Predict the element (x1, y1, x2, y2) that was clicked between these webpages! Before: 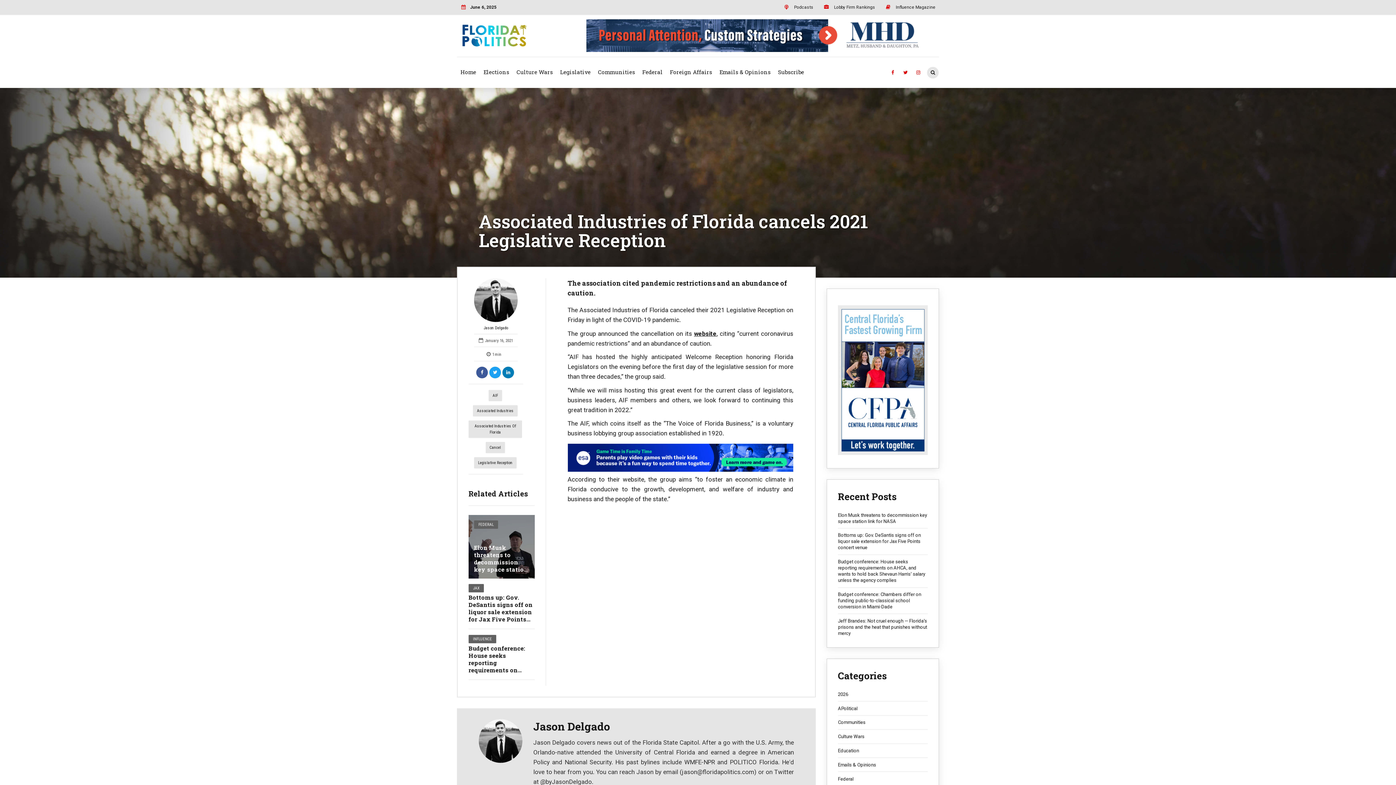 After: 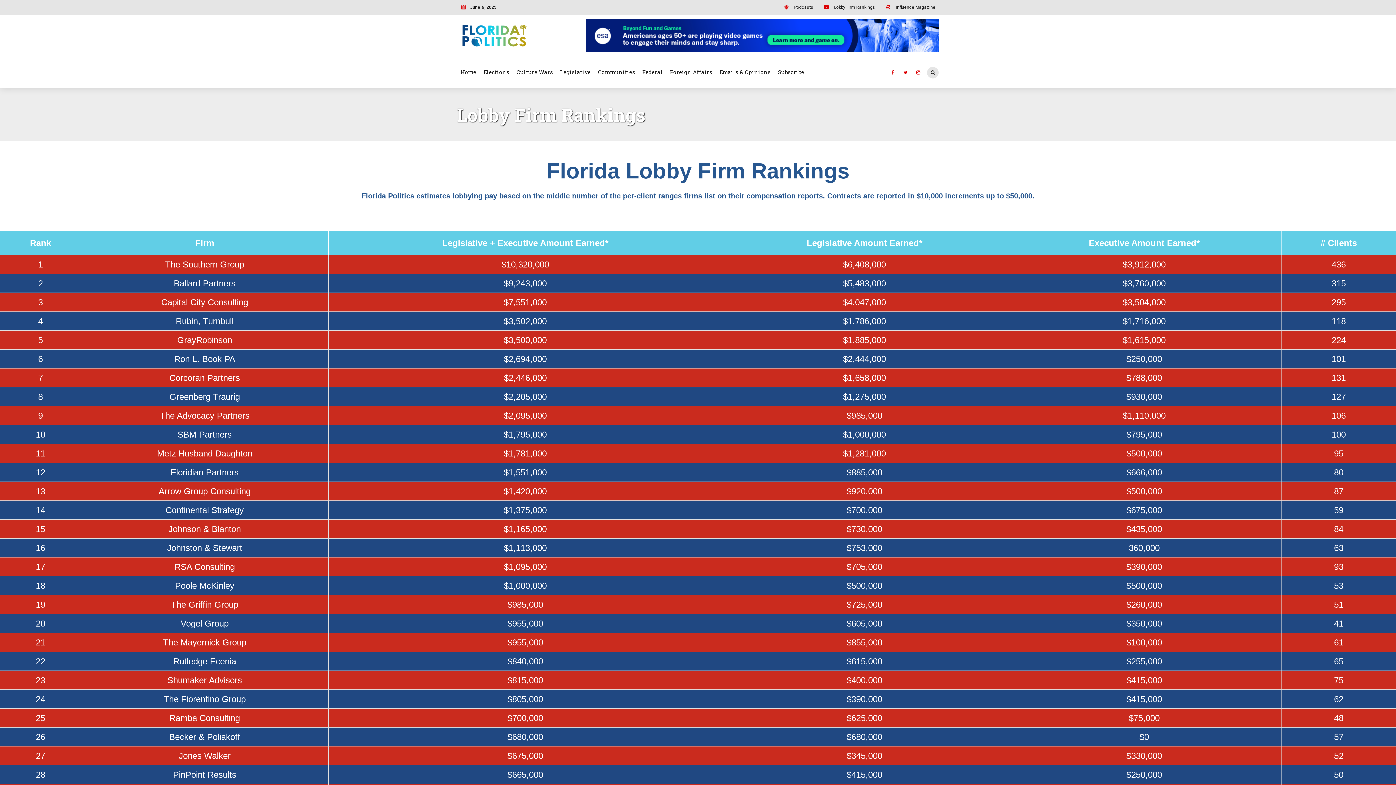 Action: bbox: (820, 0, 875, 13) label: Lobby Firm Rankings